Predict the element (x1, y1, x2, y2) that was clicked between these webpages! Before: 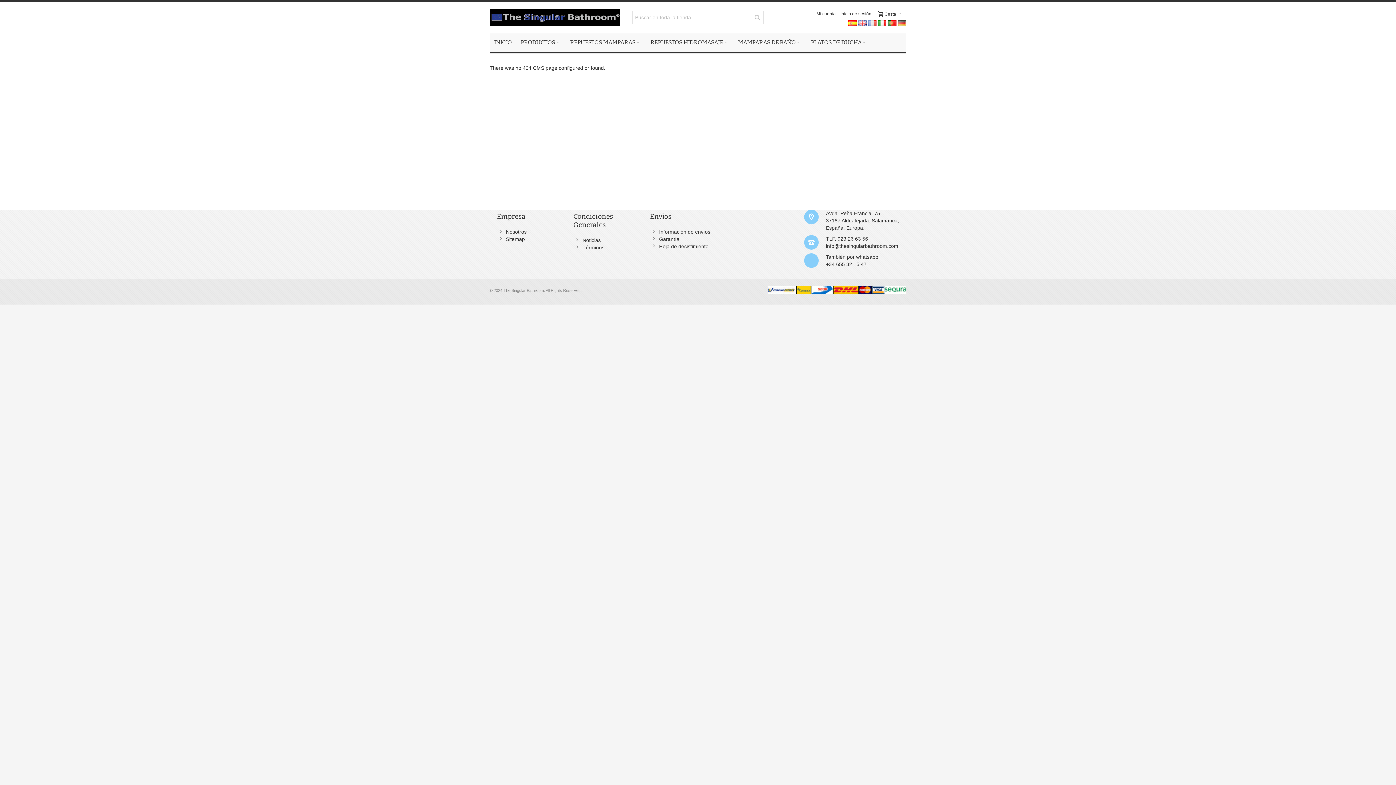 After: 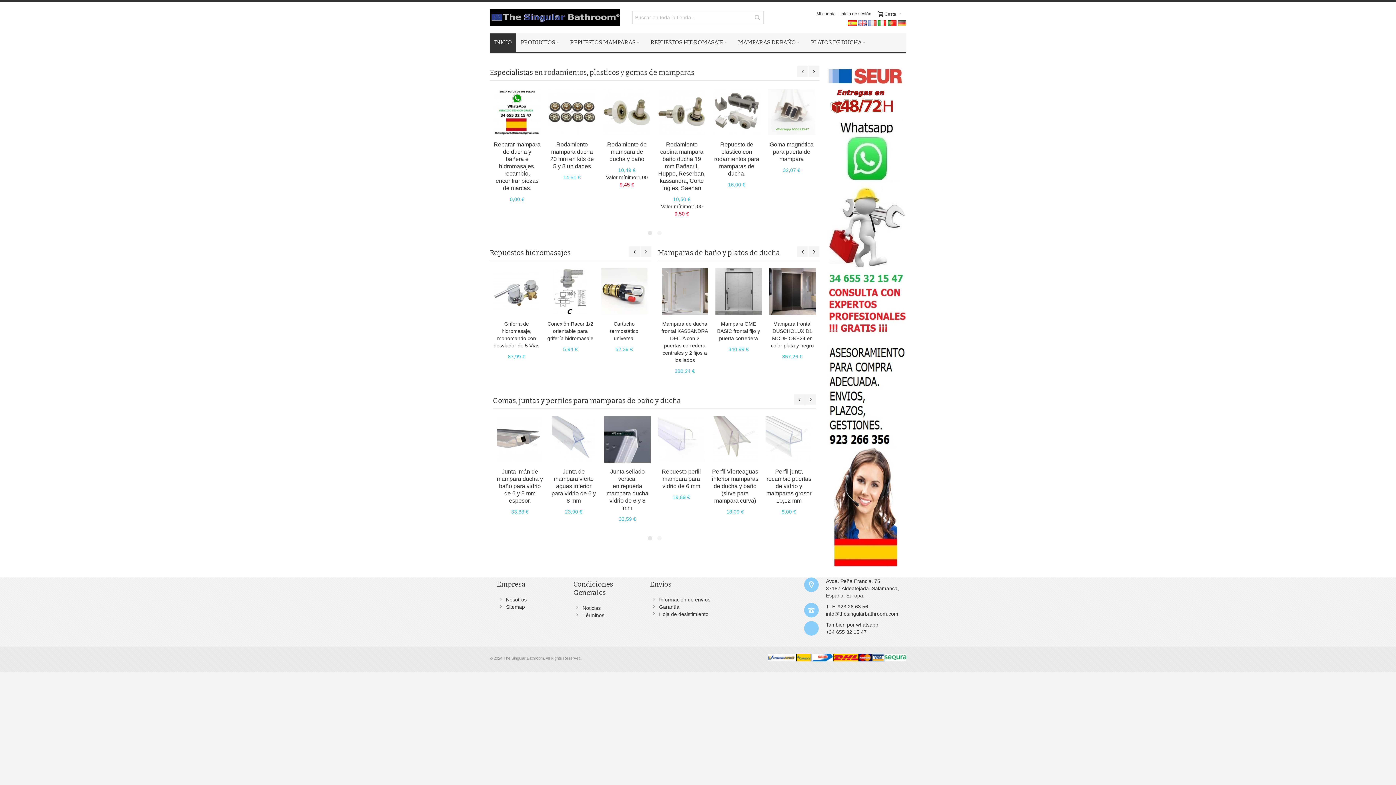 Action: label: INICIO bbox: (489, 33, 516, 51)